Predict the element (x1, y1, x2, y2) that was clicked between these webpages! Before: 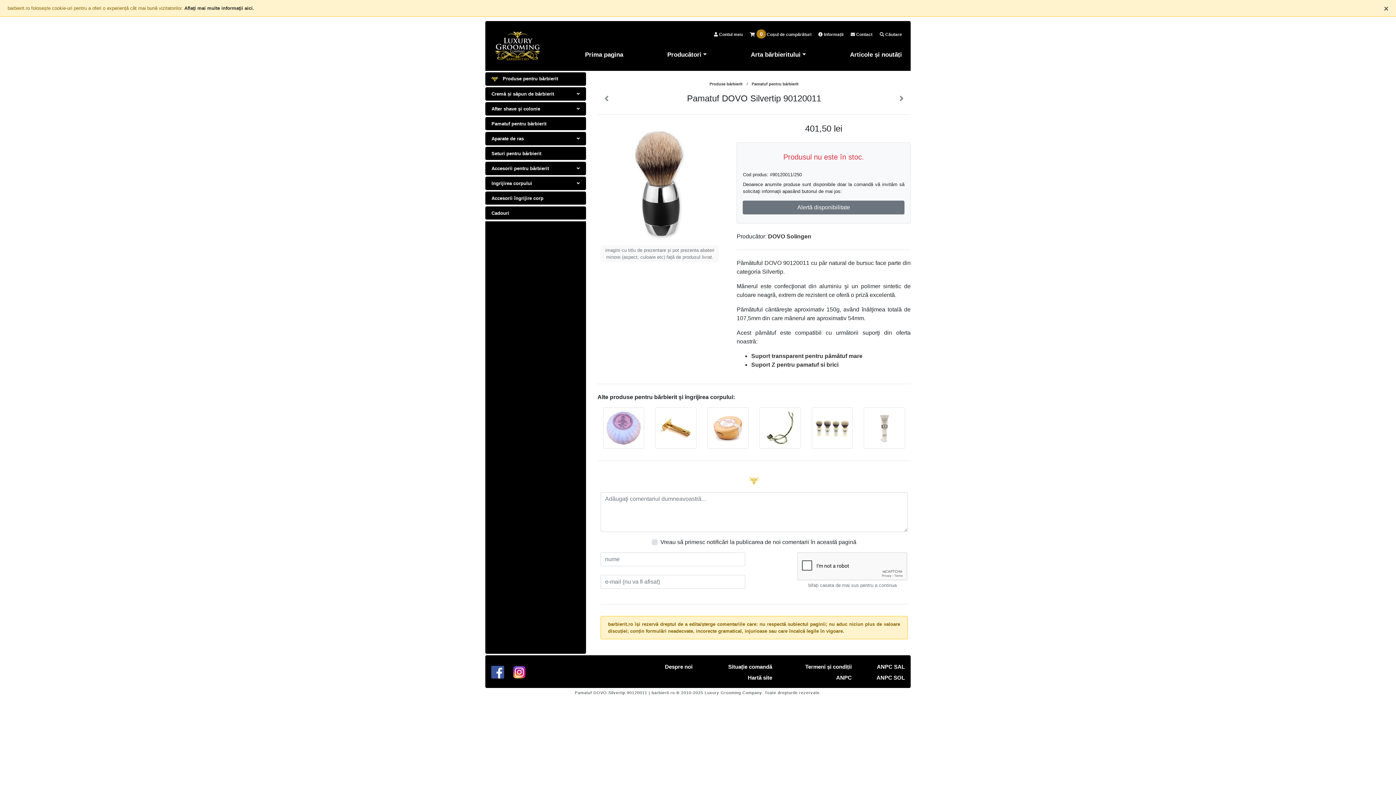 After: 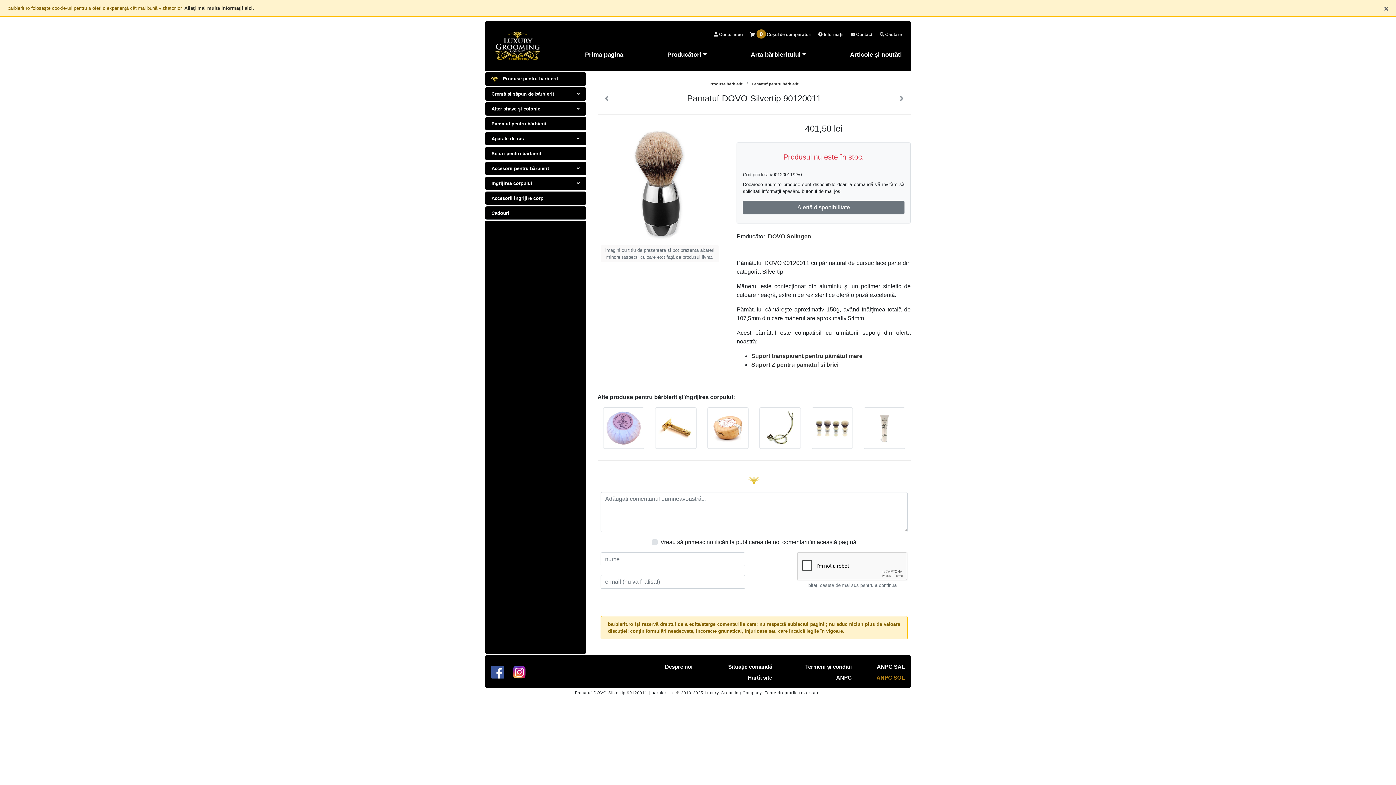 Action: label: ANPC SOL bbox: (876, 674, 905, 680)